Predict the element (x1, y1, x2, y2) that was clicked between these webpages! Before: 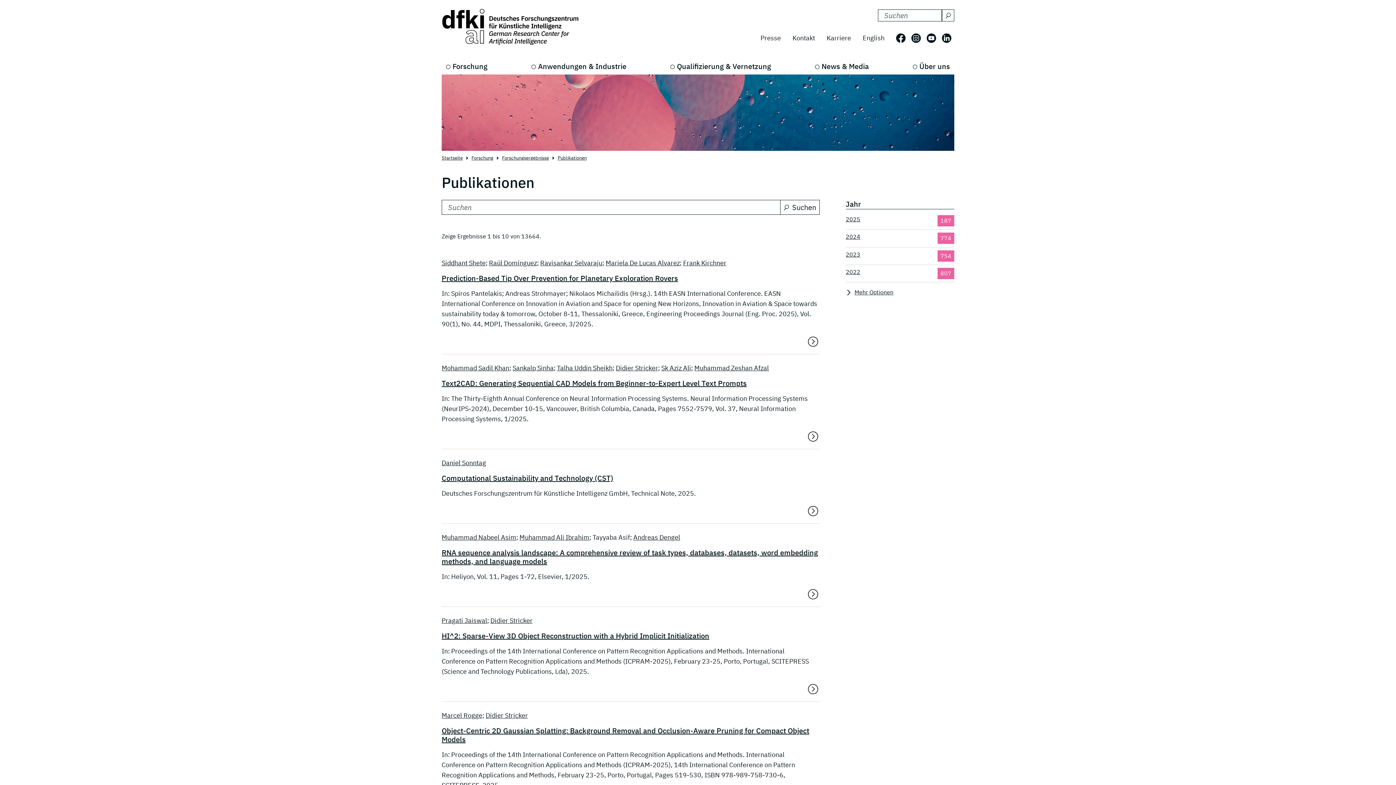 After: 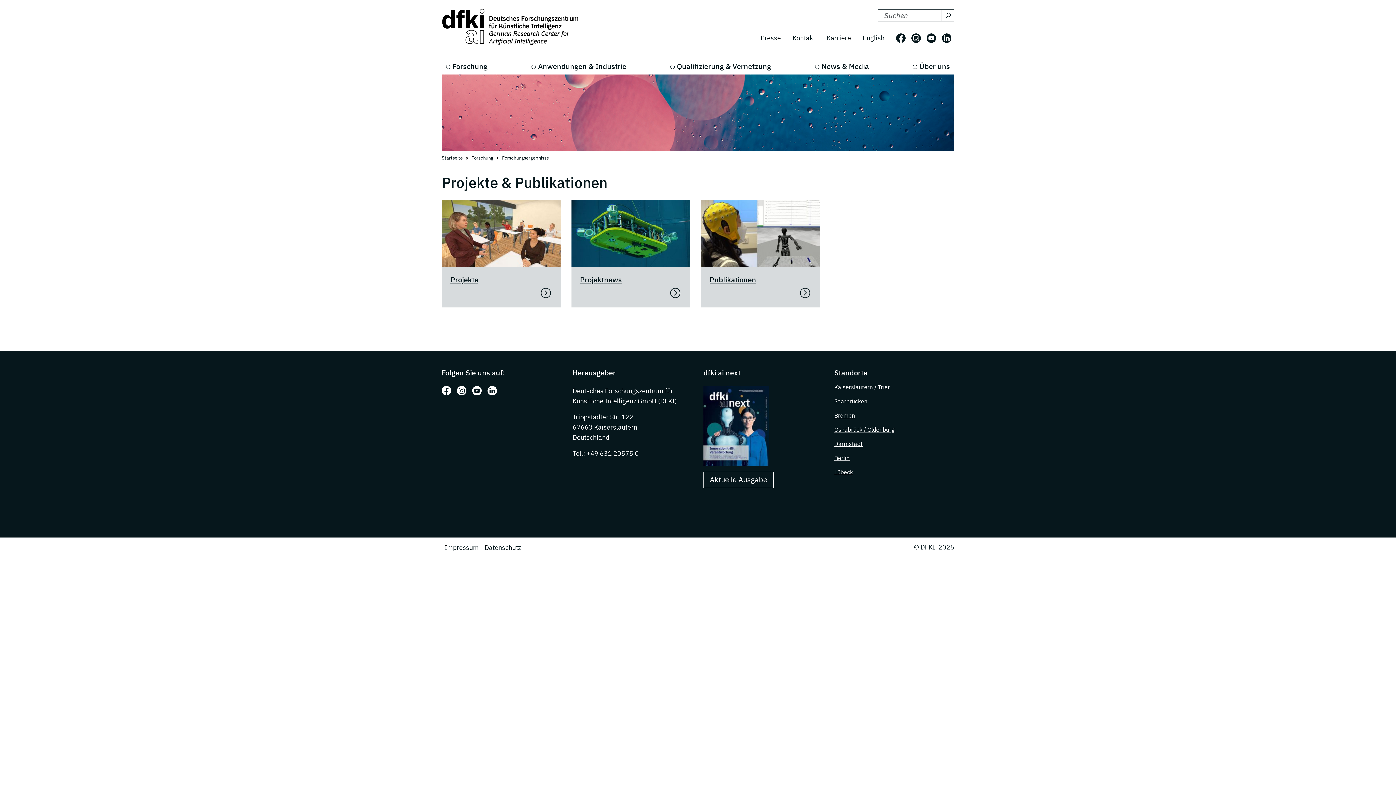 Action: bbox: (502, 155, 549, 161) label: Forschungsergebnisse